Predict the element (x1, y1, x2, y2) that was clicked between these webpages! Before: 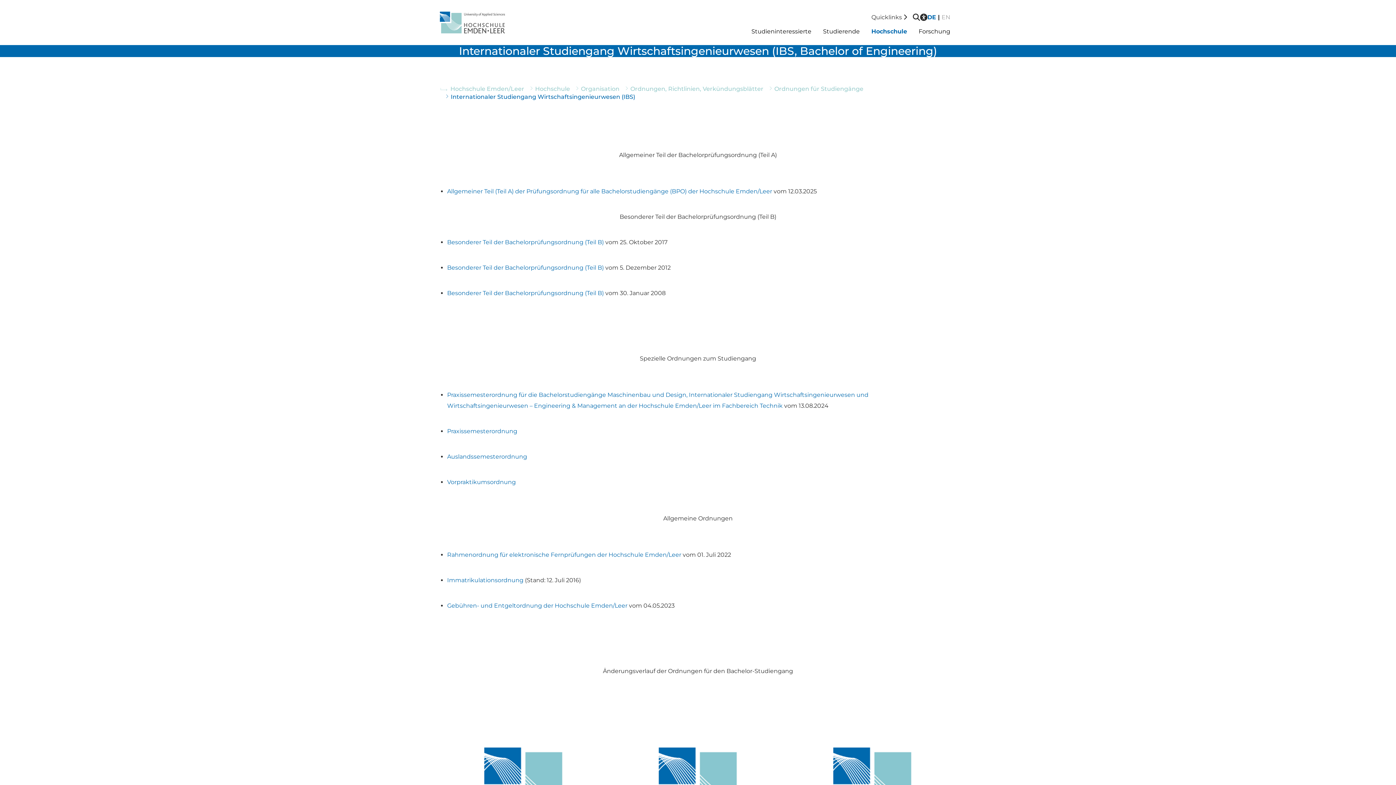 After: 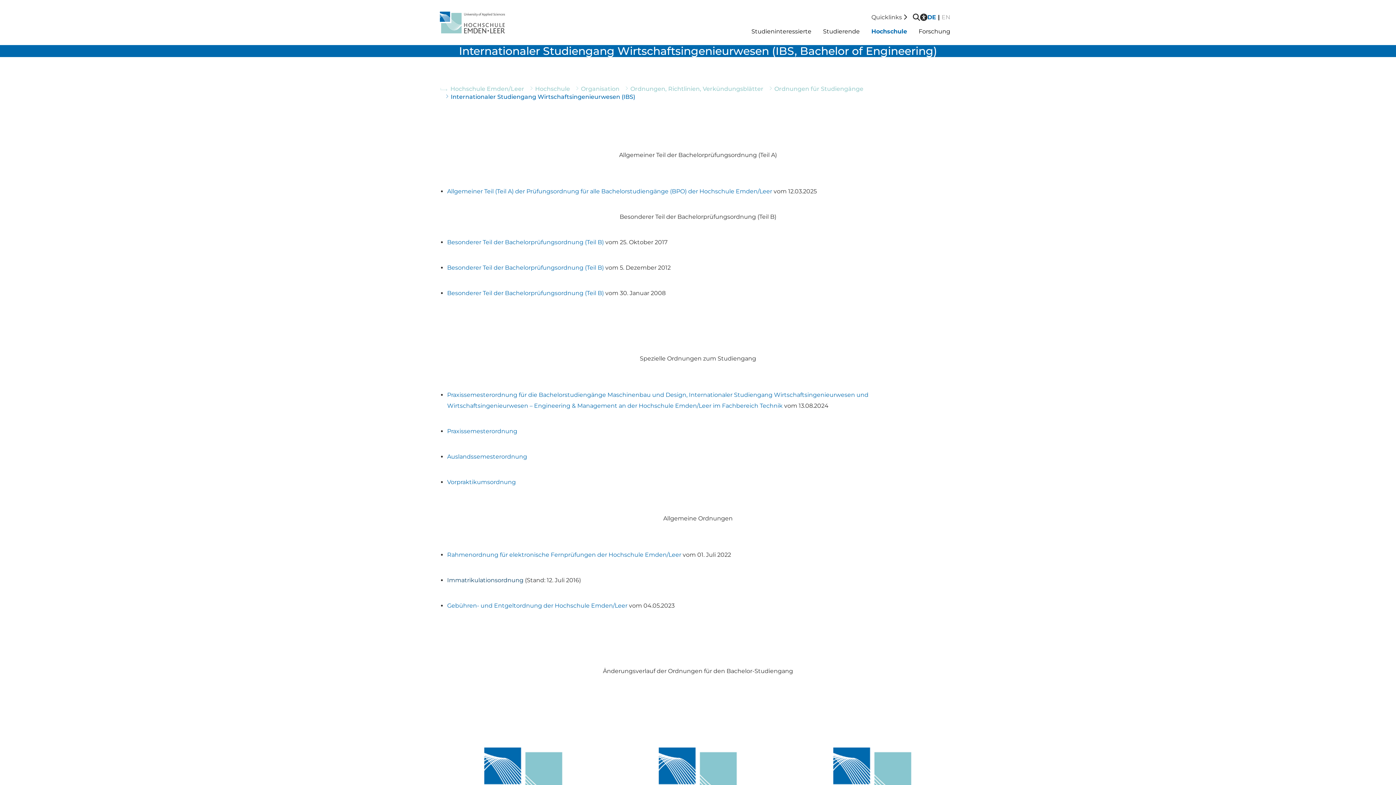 Action: label: Immatrikulationsordnung bbox: (447, 576, 523, 583)